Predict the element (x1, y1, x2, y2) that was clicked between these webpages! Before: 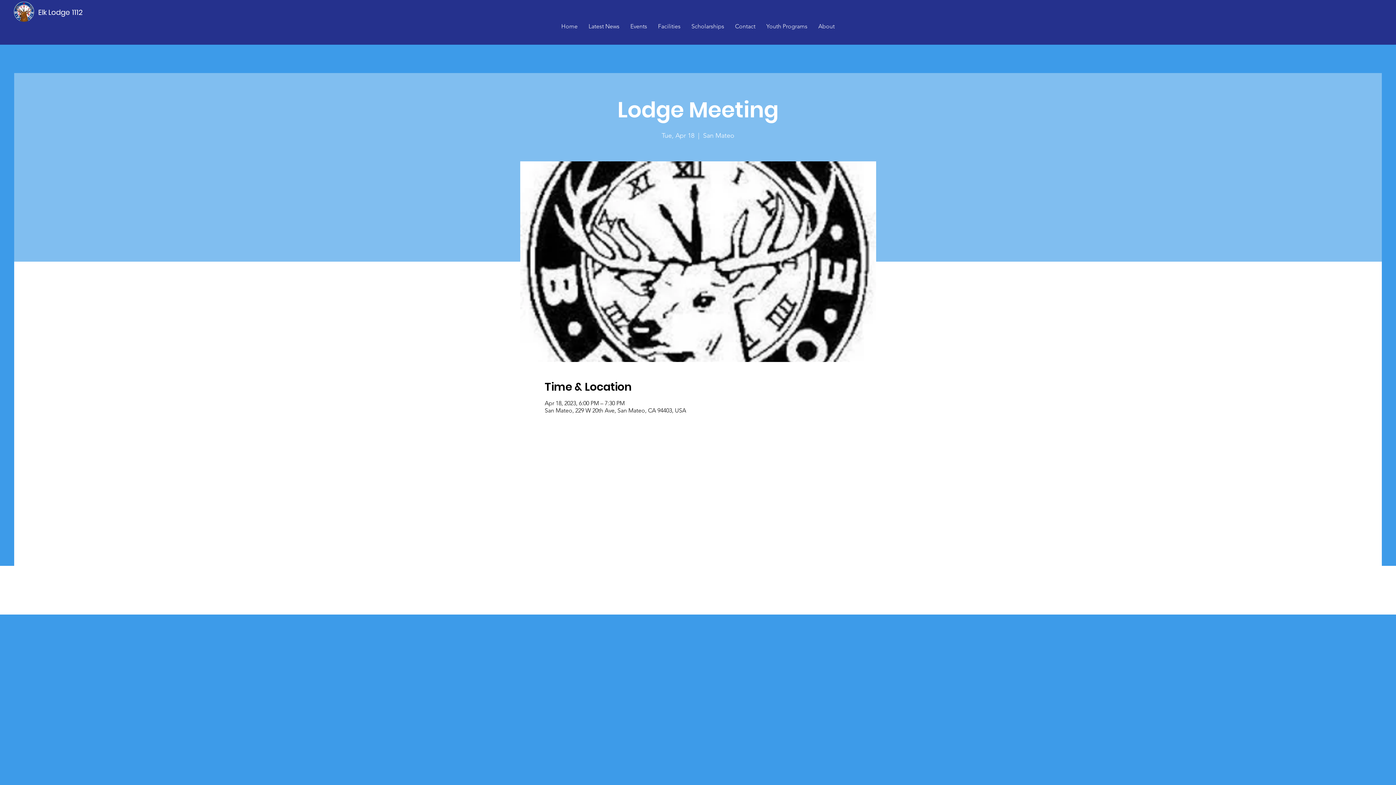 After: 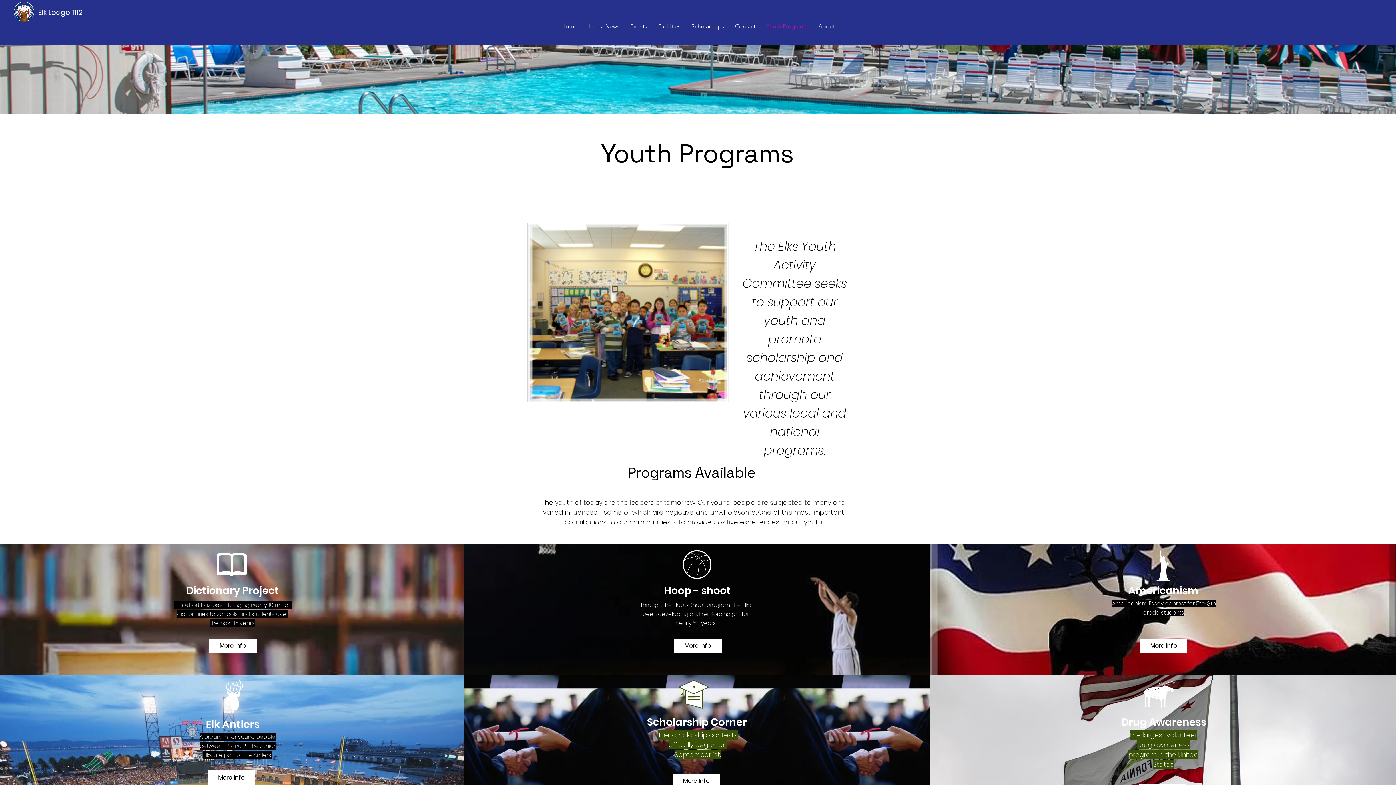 Action: bbox: (761, 18, 813, 34) label: Youth Programs